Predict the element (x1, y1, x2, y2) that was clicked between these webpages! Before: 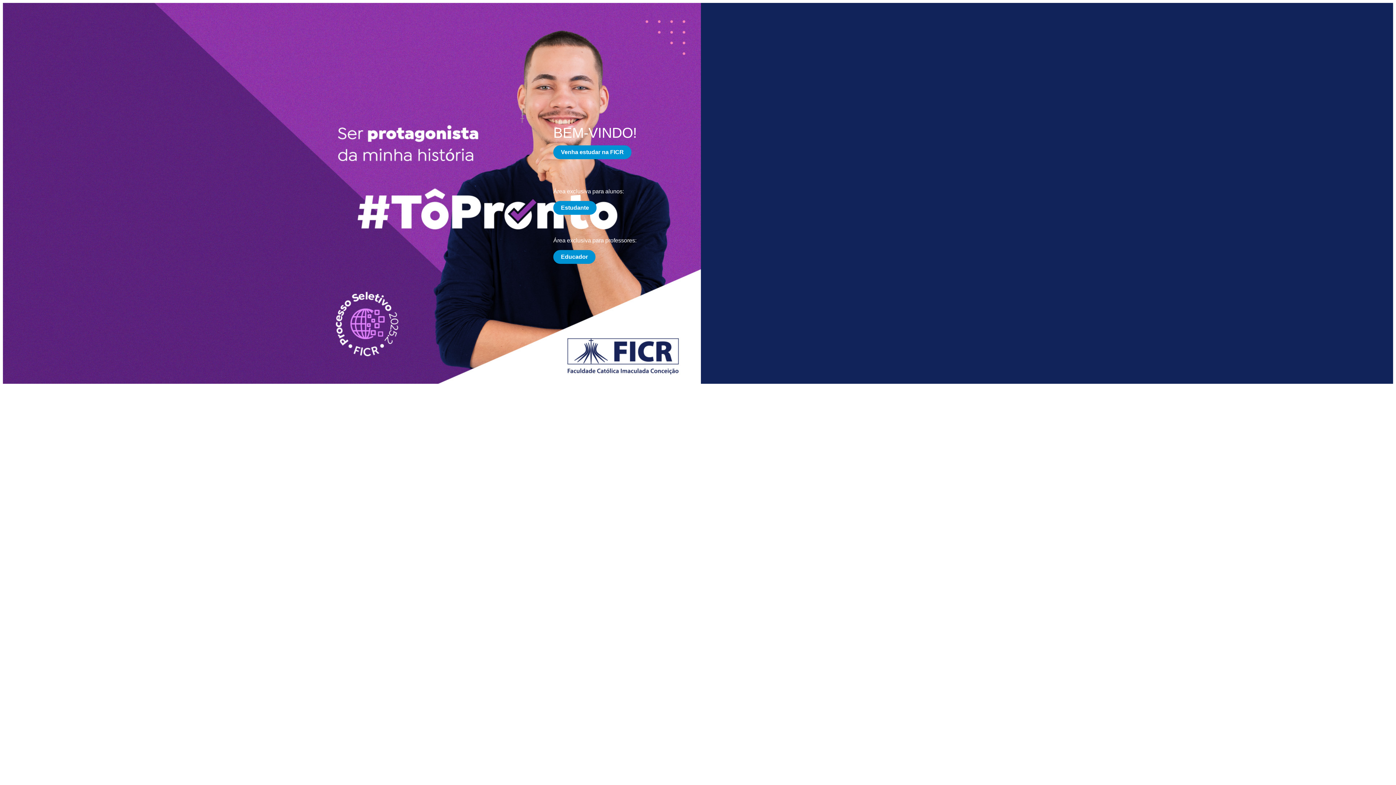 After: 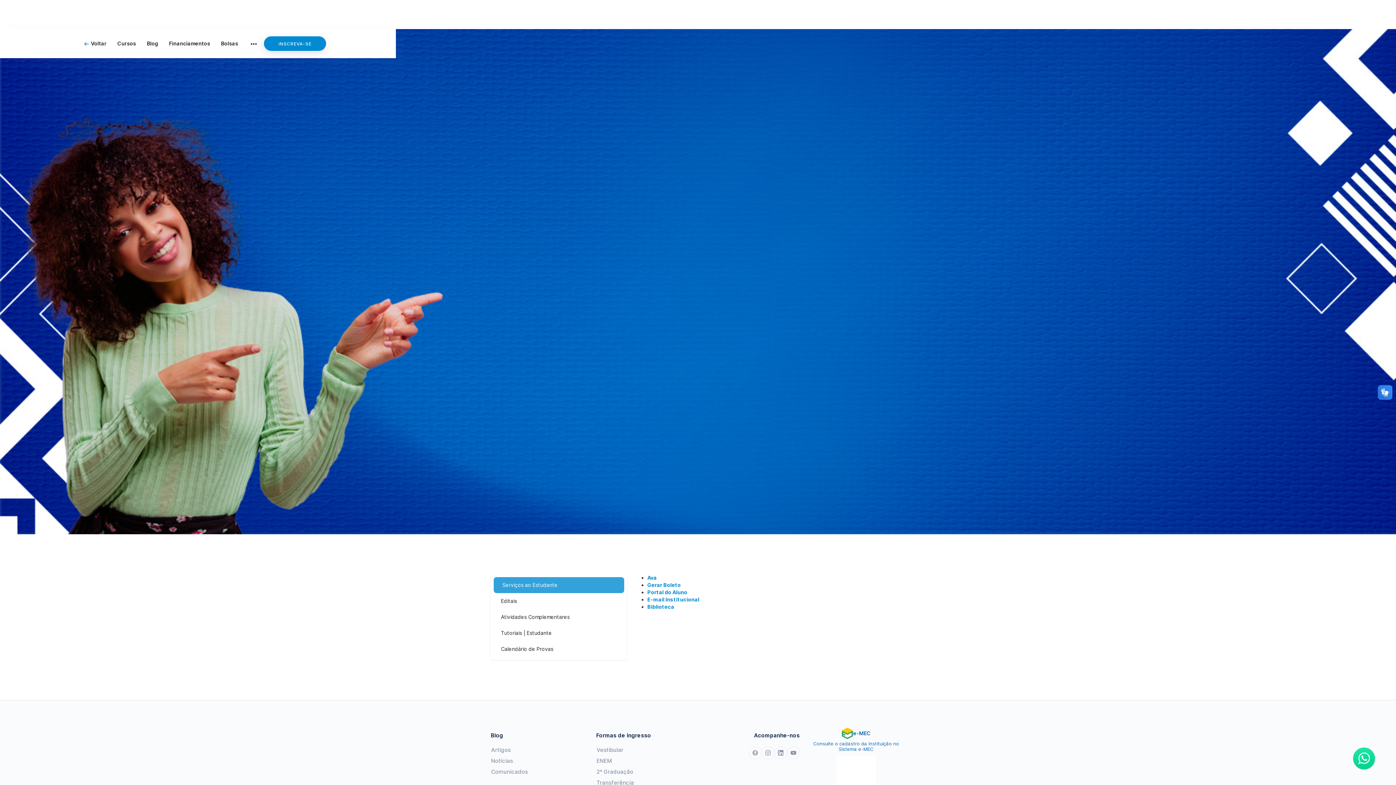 Action: label: Estudante bbox: (553, 200, 596, 214)